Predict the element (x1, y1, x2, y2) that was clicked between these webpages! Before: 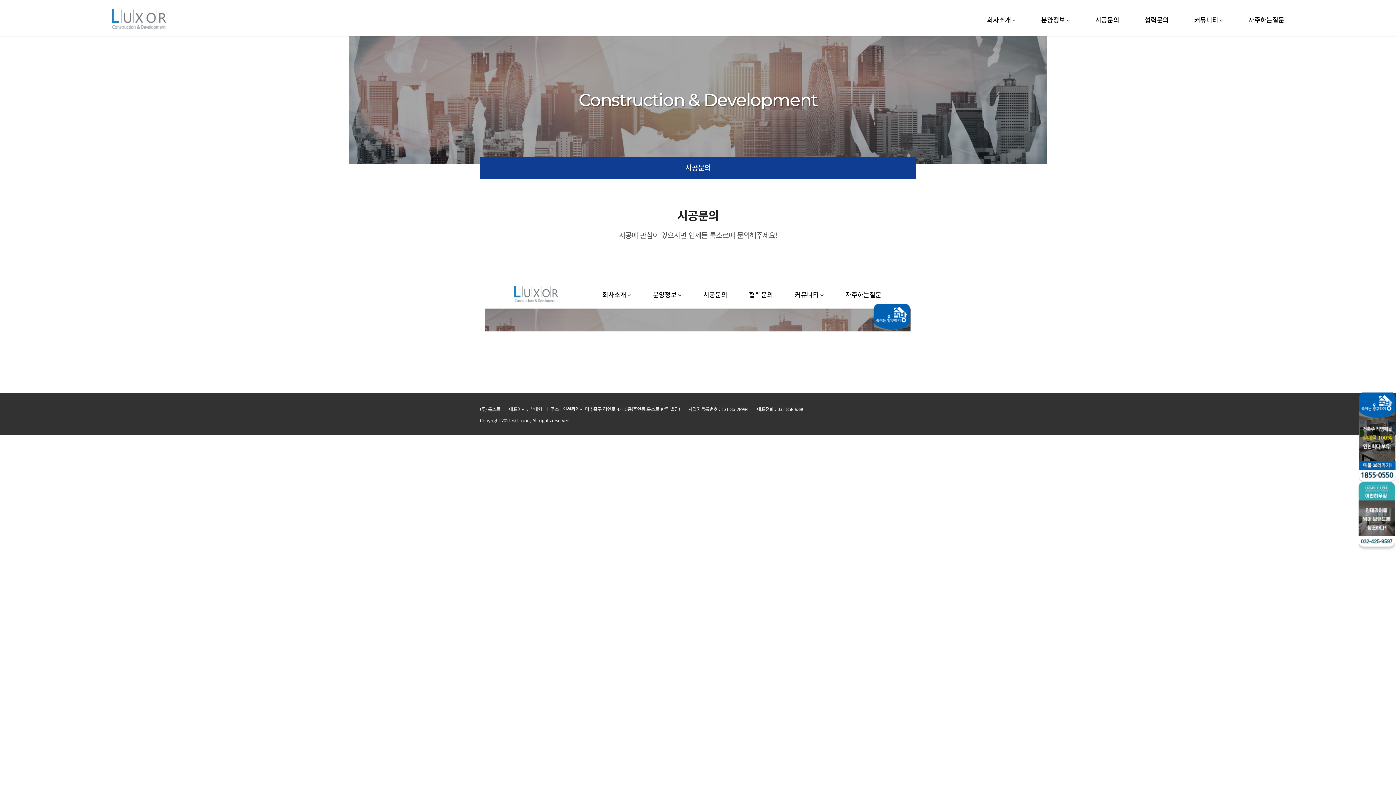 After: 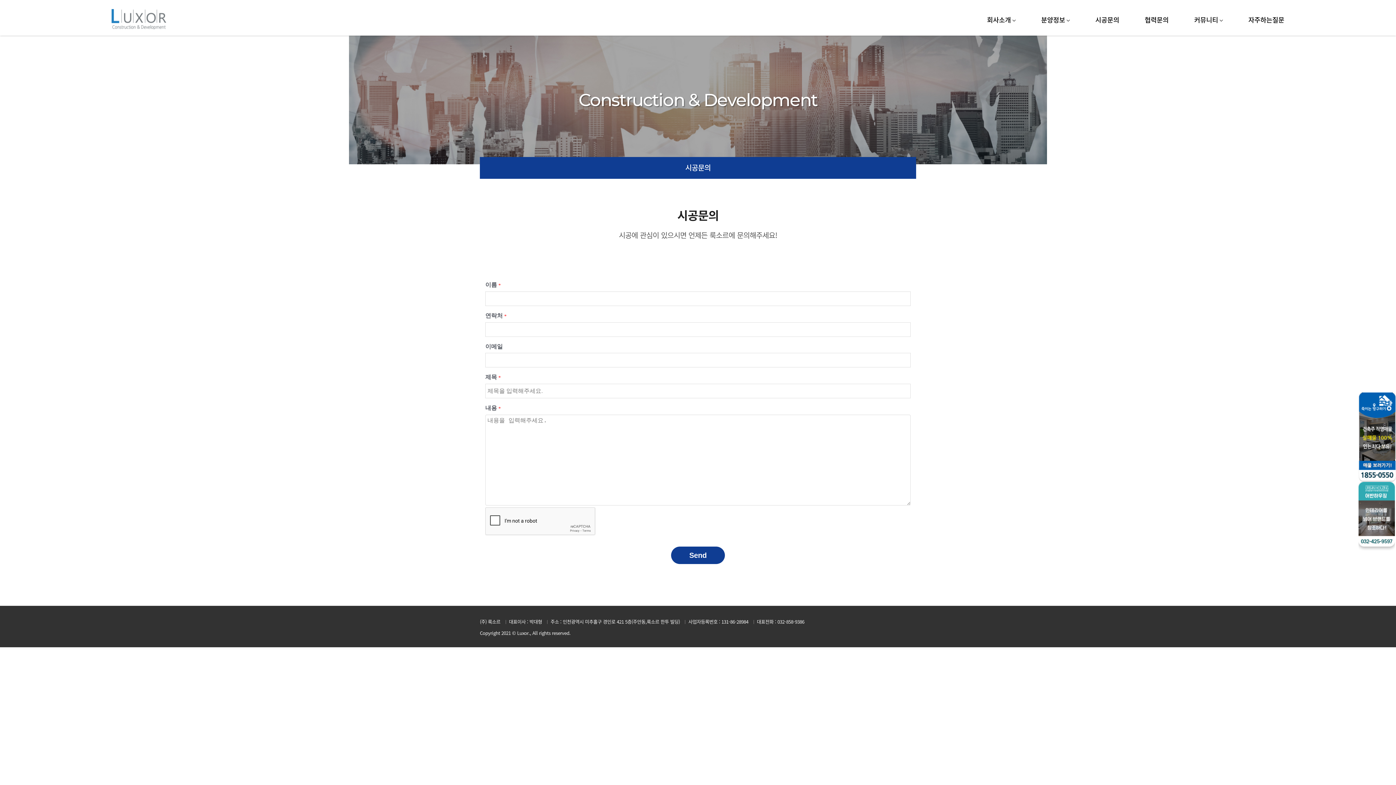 Action: bbox: (1095, 14, 1119, 24) label: 시공문의